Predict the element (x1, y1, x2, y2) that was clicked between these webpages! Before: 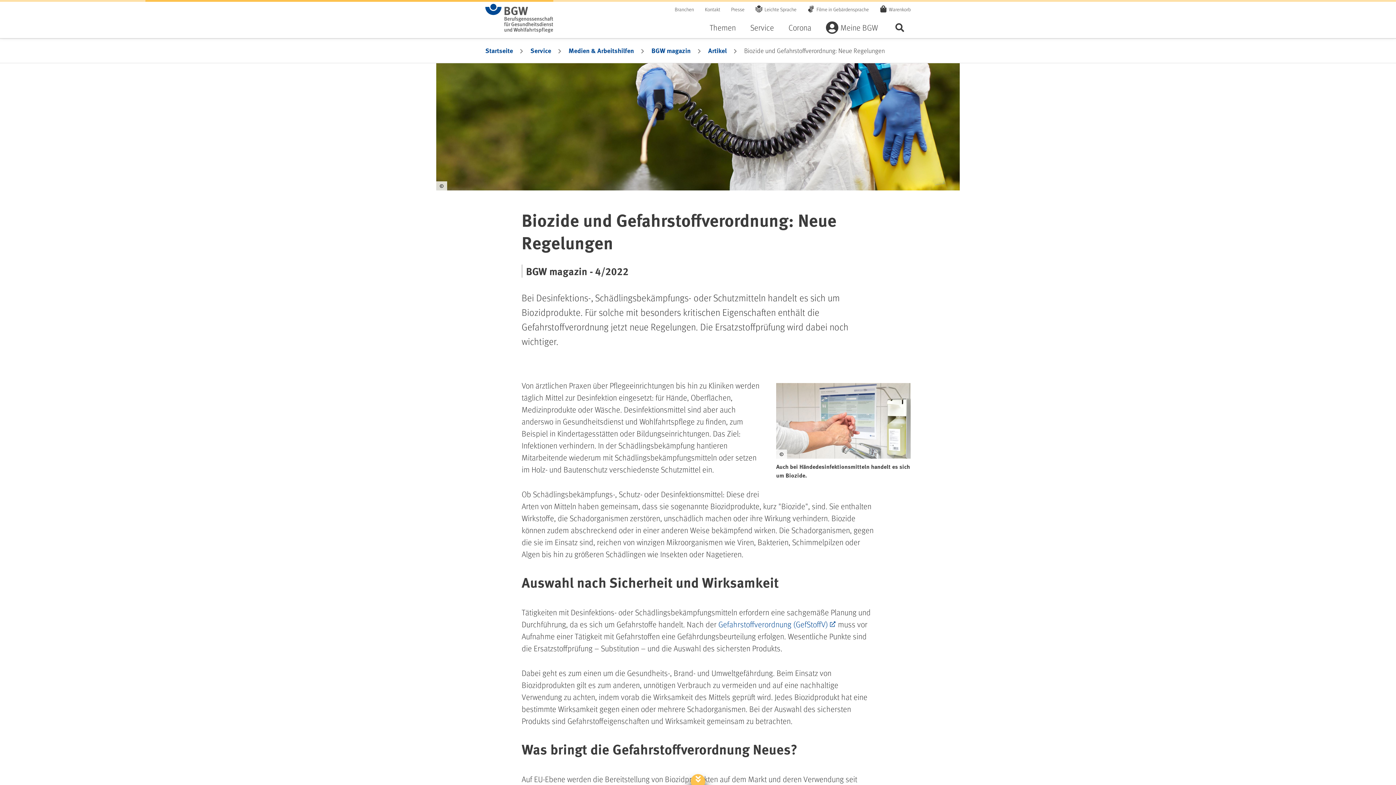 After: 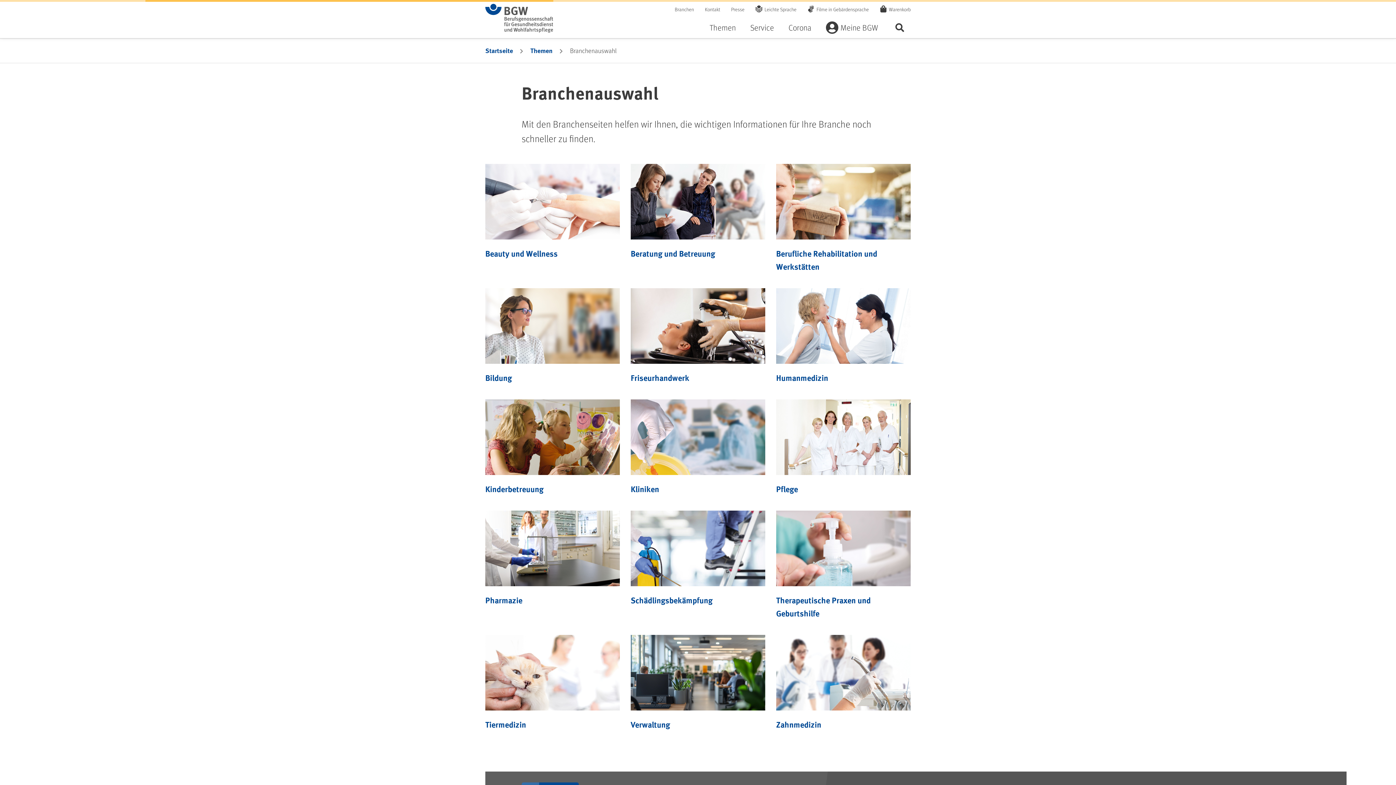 Action: bbox: (674, 1, 694, 16) label: Branchen